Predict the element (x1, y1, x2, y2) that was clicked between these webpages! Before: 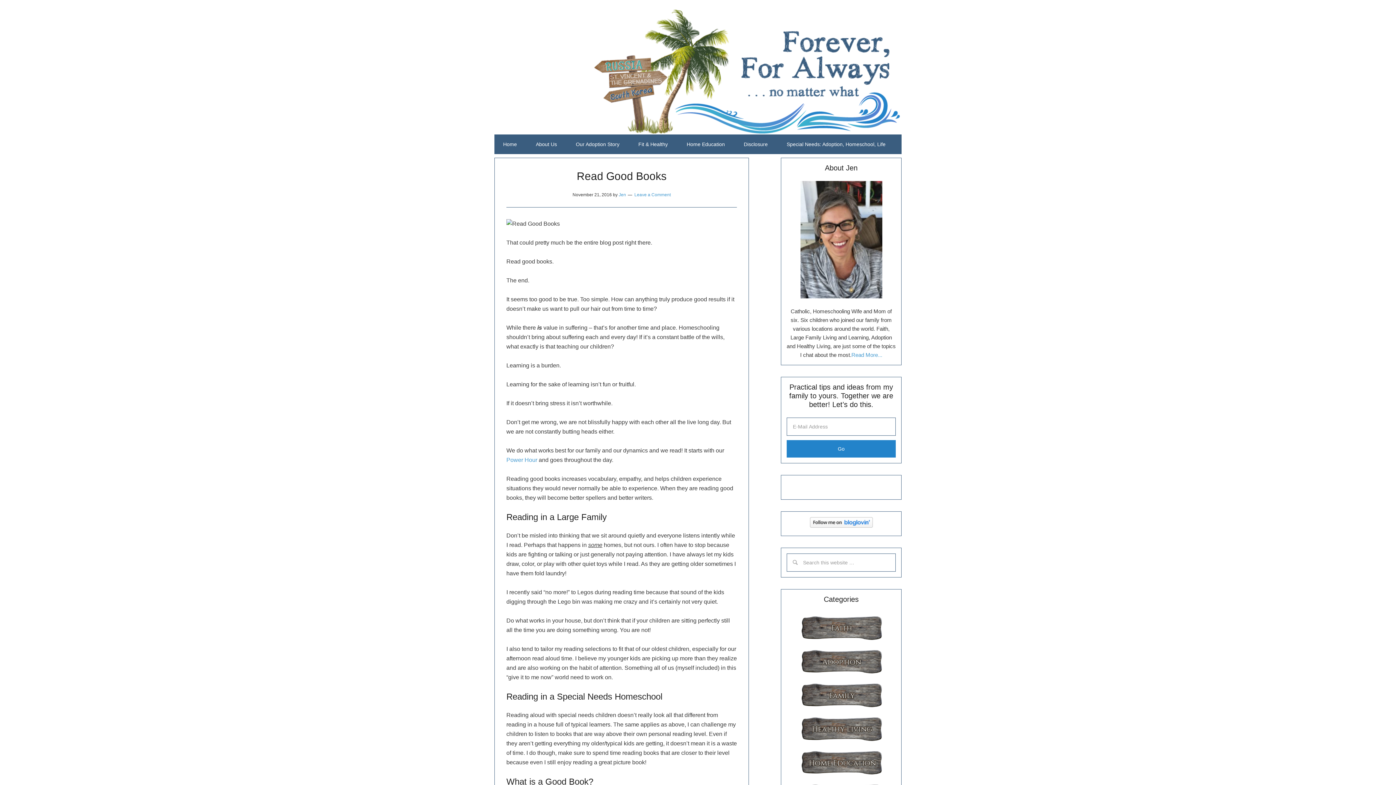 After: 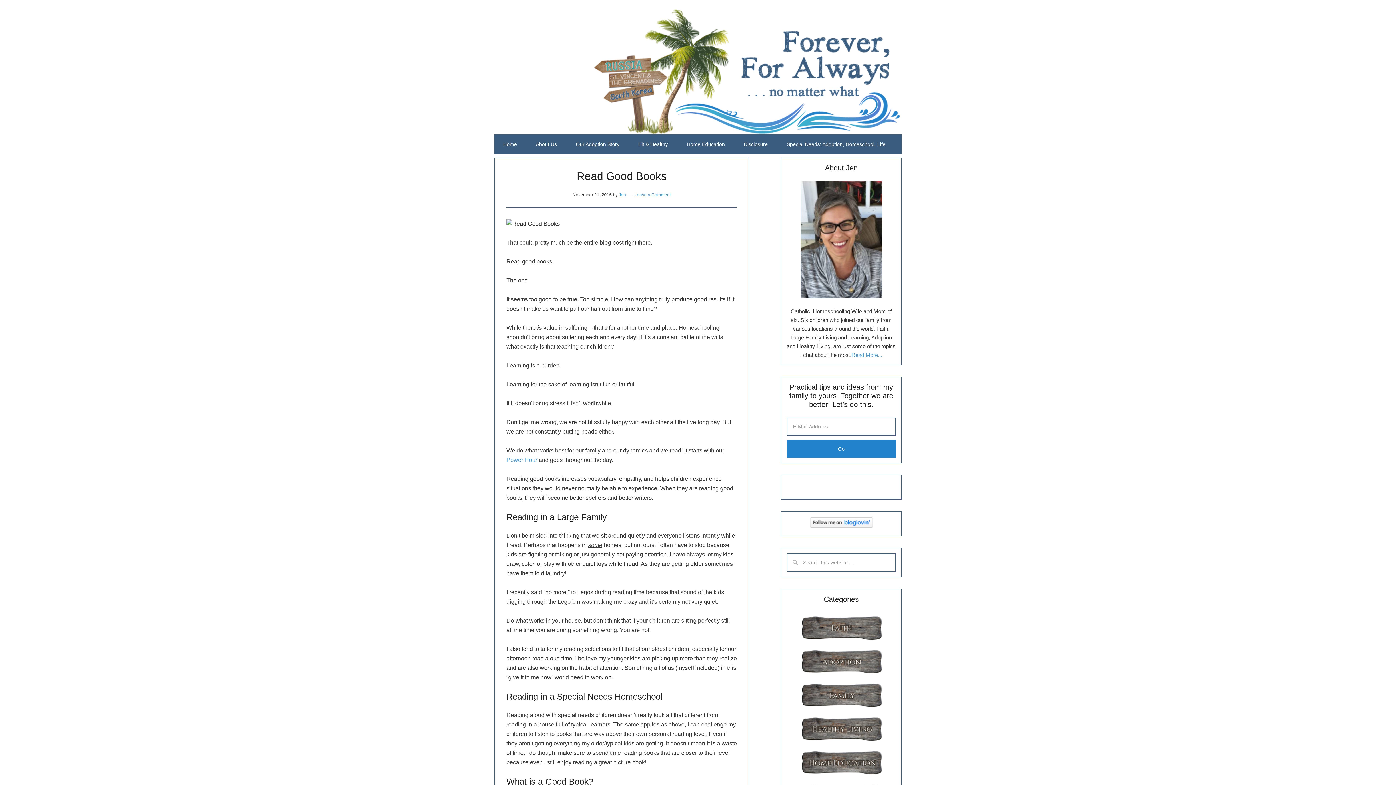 Action: bbox: (786, 773, 896, 779)